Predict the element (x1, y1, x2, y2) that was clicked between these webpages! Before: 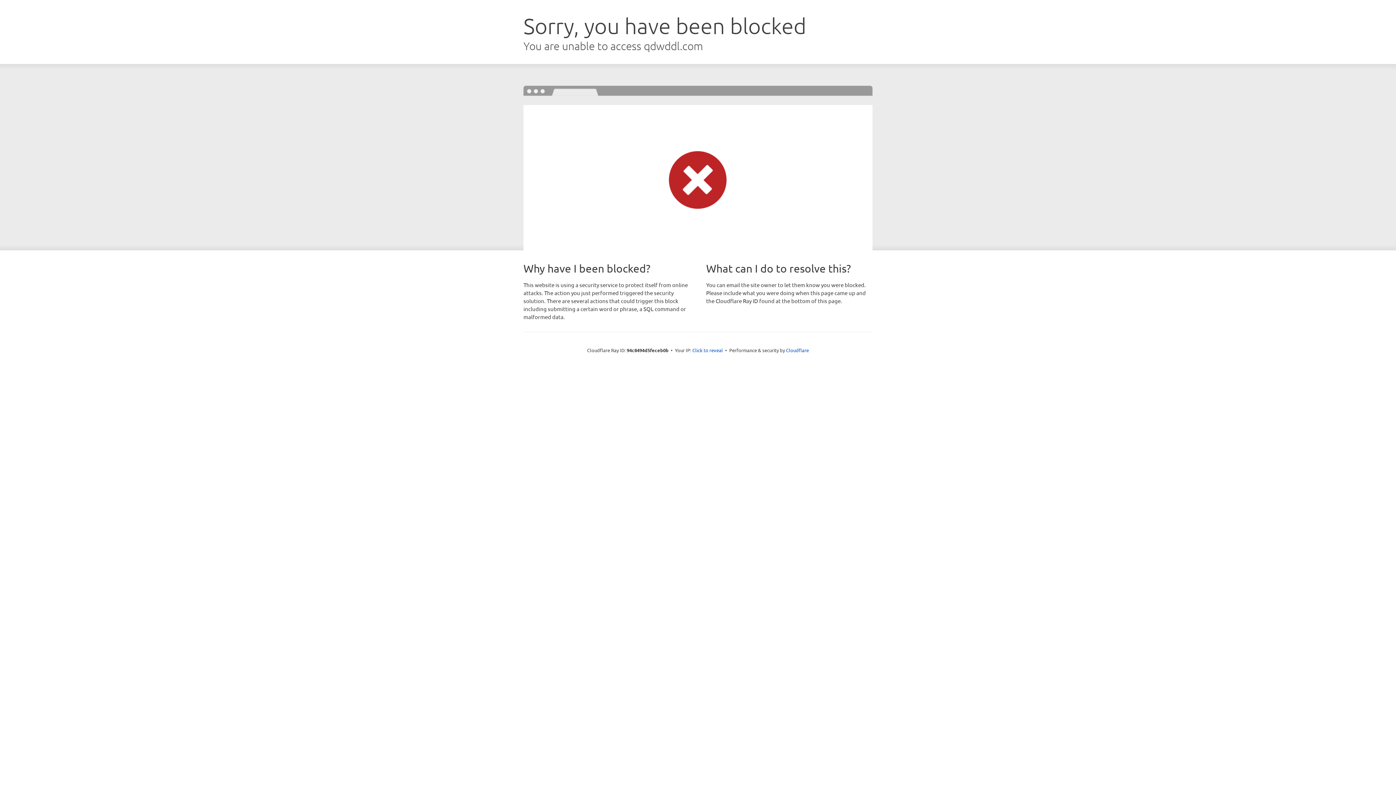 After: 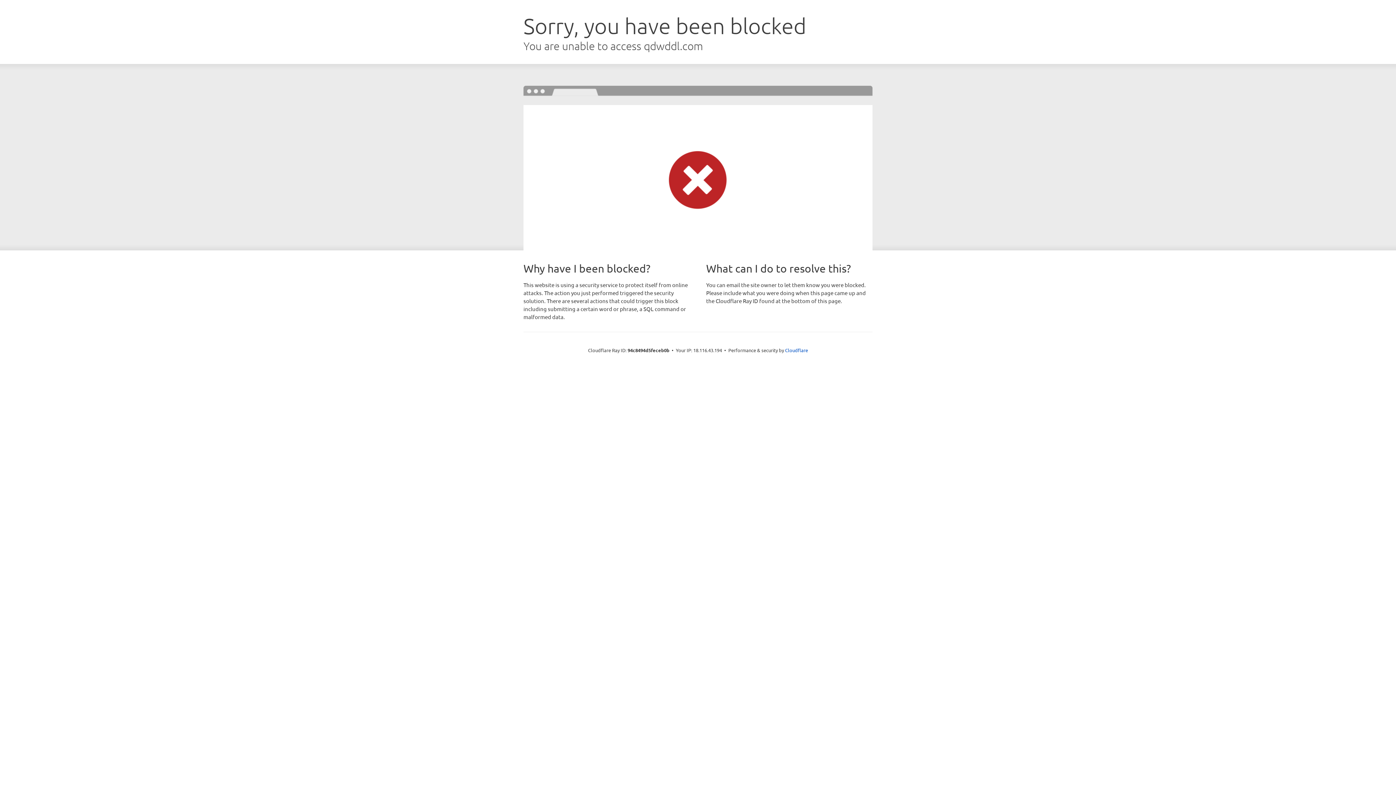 Action: bbox: (692, 346, 723, 353) label: Click to reveal